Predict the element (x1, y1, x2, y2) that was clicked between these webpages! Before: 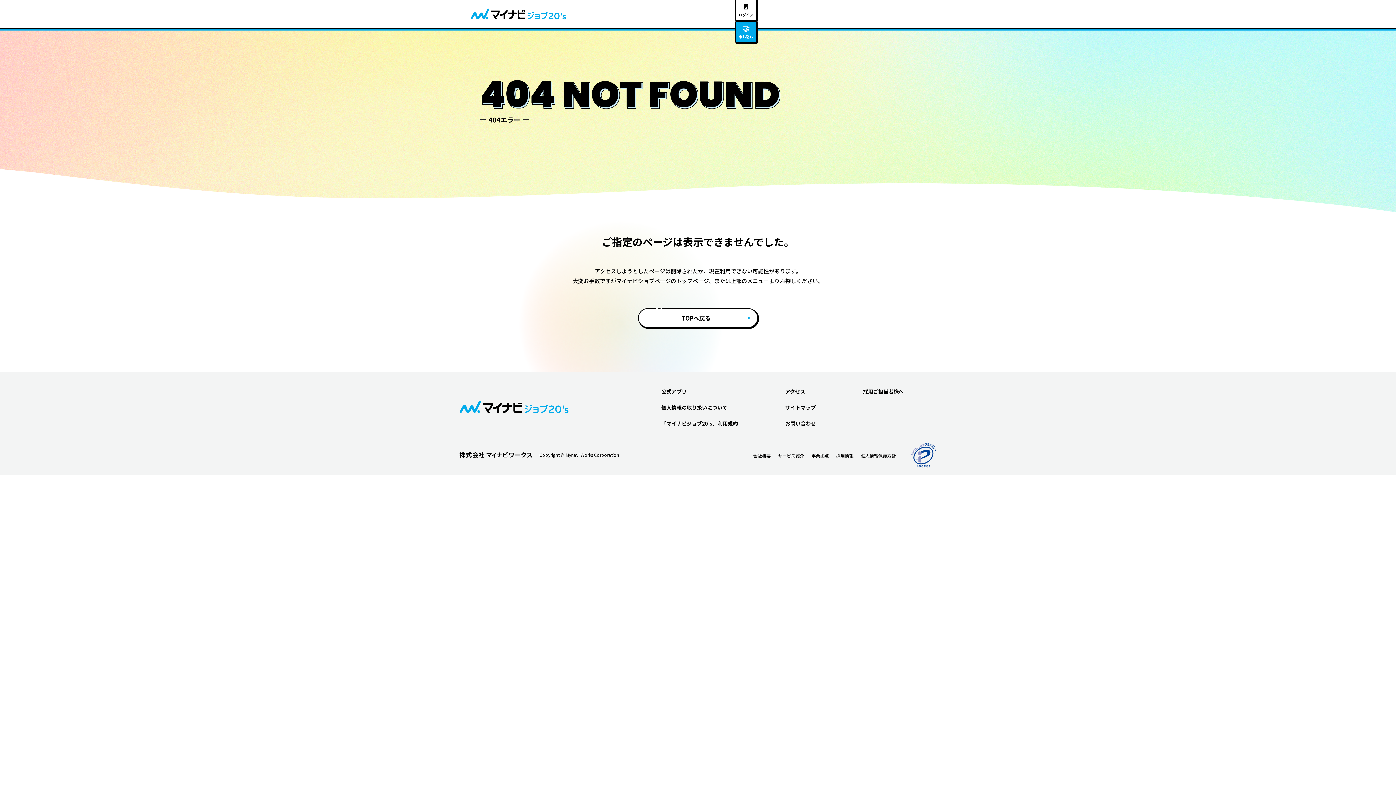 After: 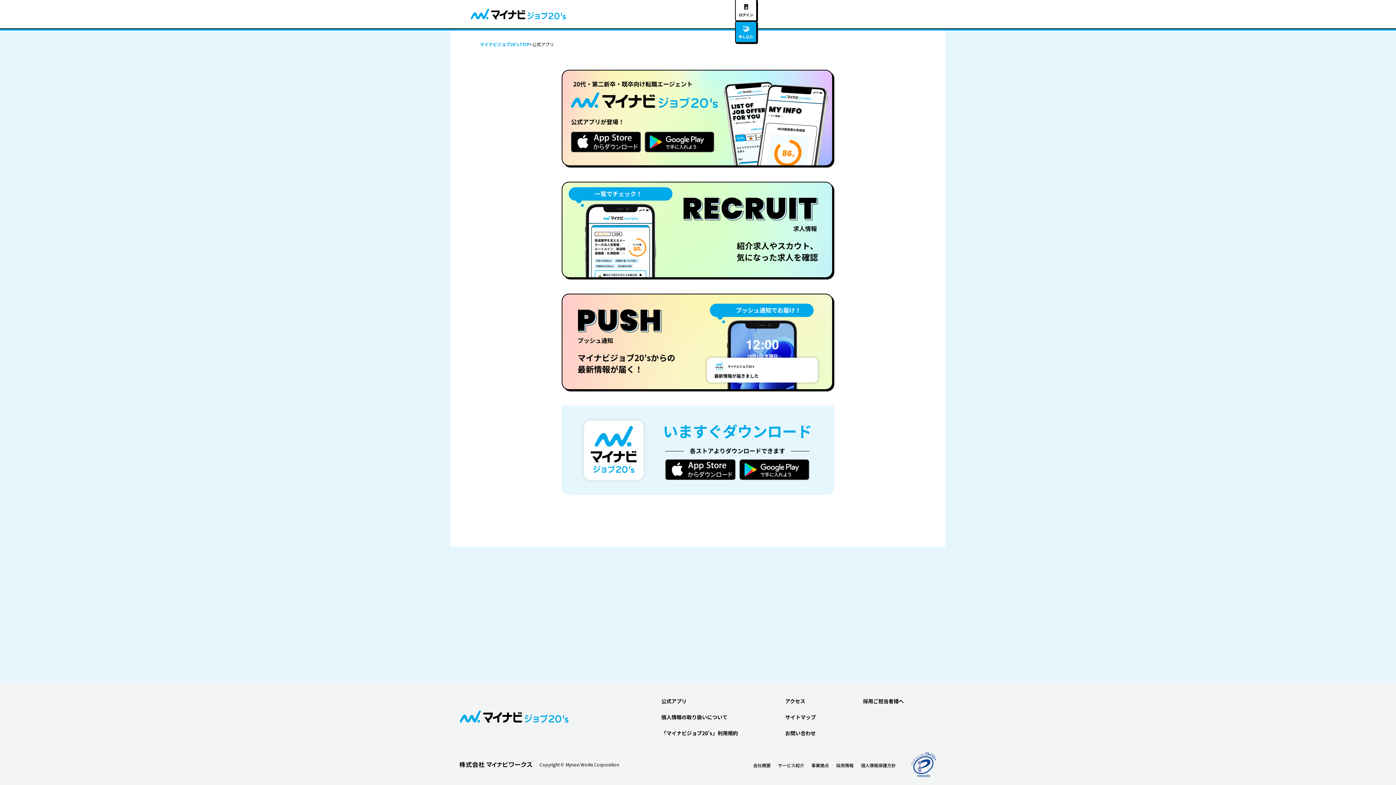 Action: label: 公式アプリ bbox: (661, 388, 686, 395)